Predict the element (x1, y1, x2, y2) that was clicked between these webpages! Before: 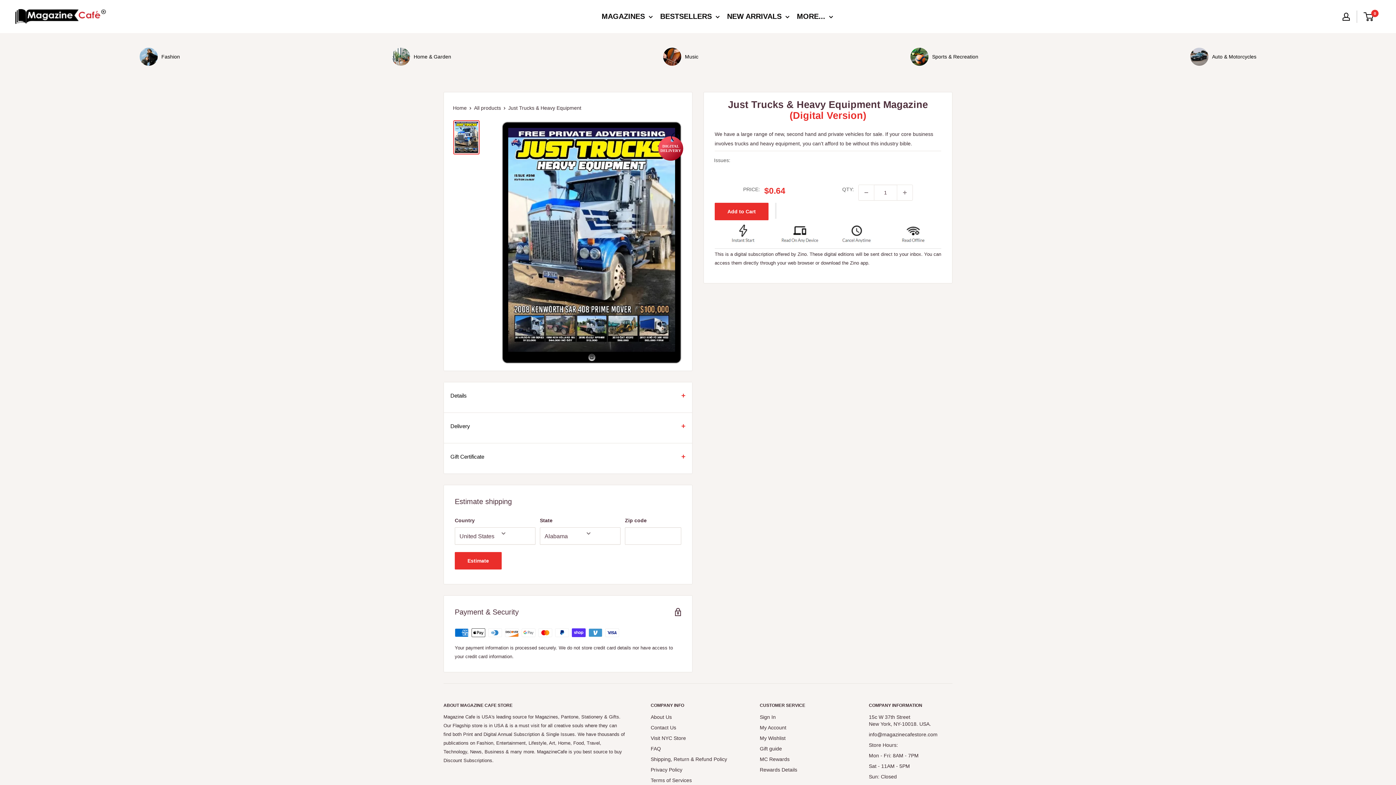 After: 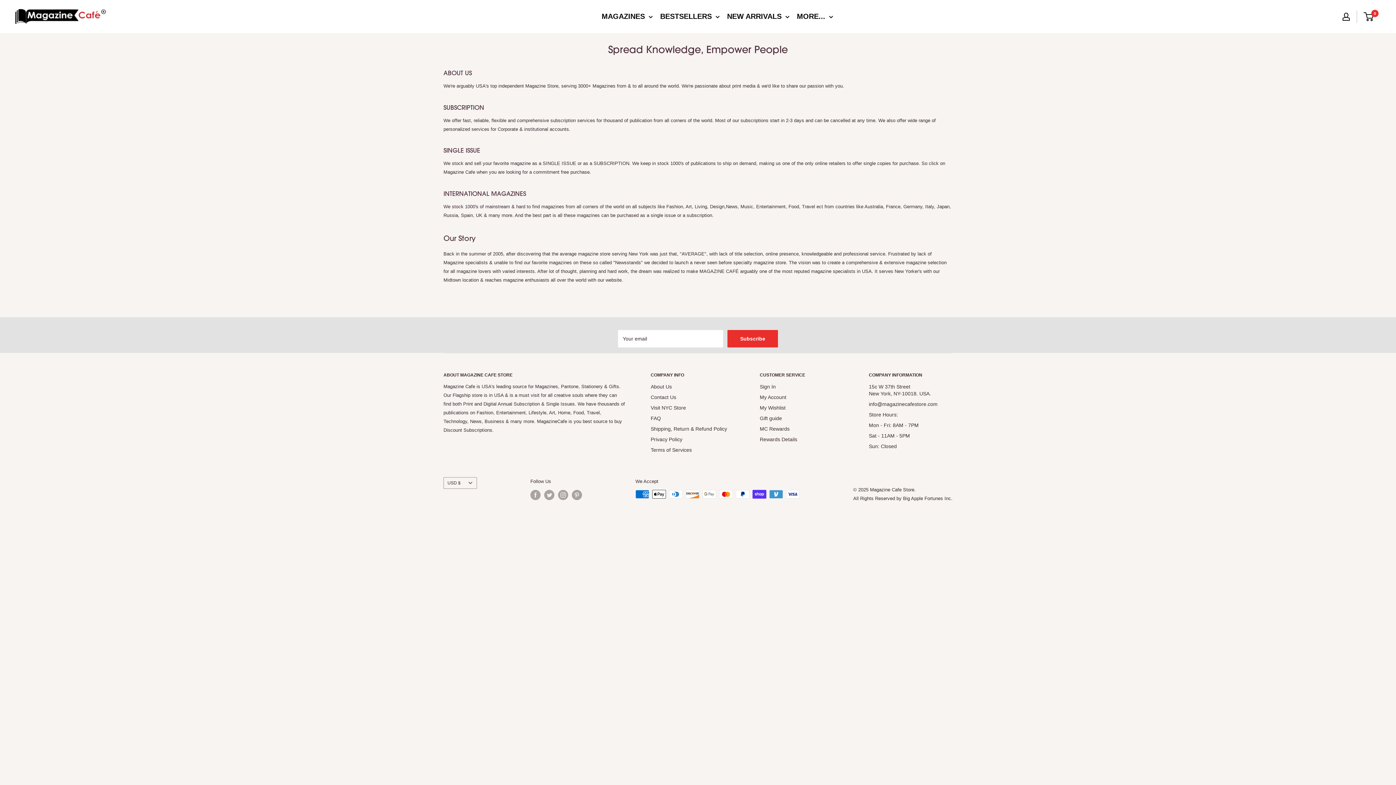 Action: label: About Us bbox: (650, 712, 734, 723)